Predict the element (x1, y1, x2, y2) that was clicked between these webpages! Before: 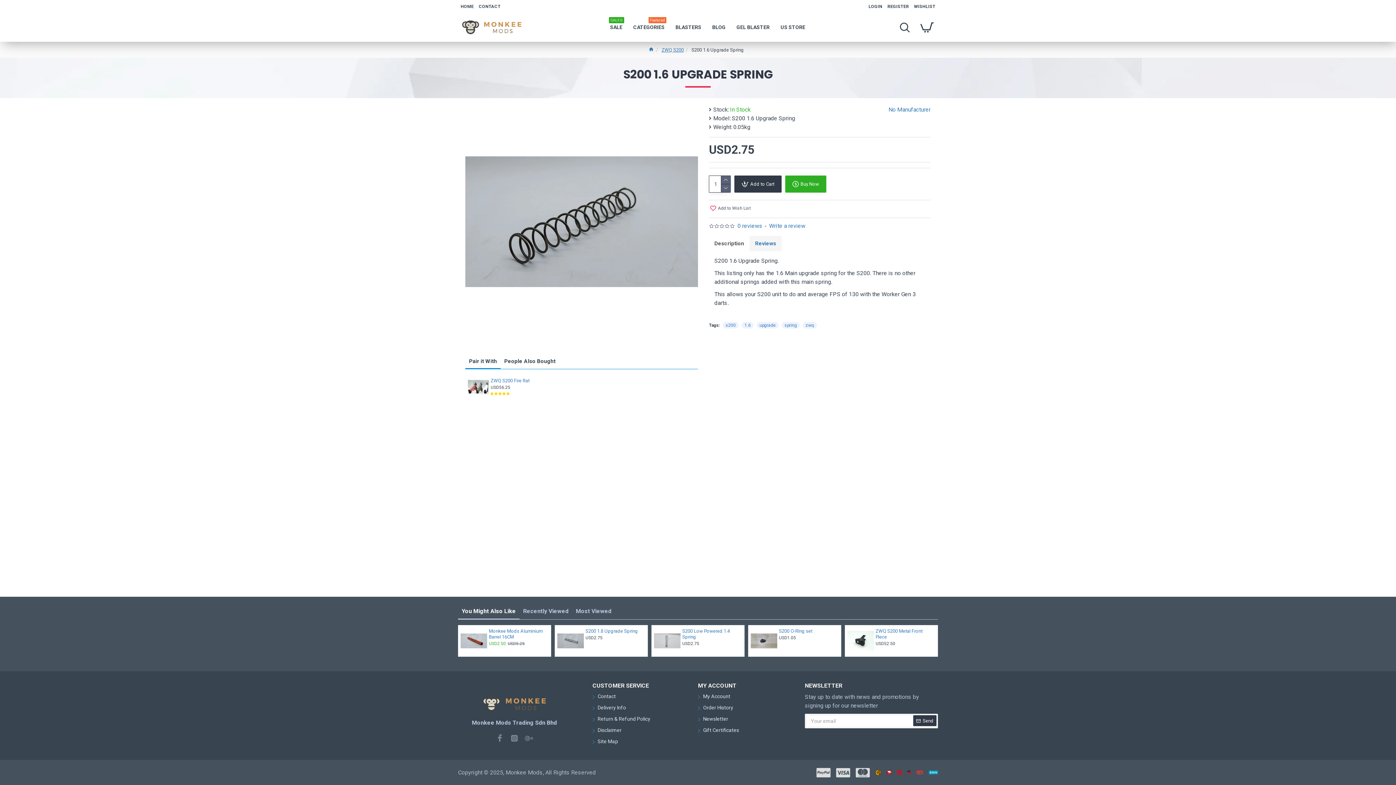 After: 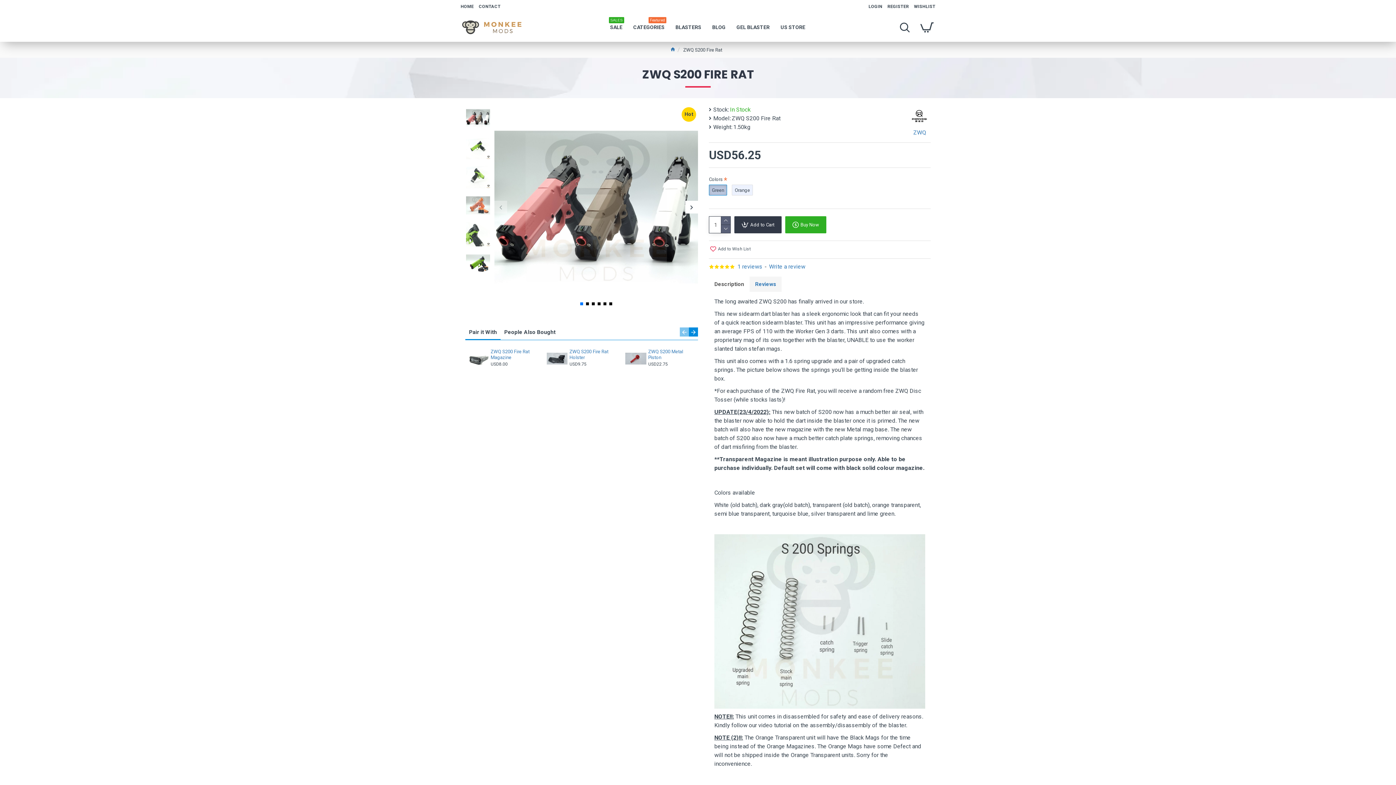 Action: bbox: (490, 378, 536, 384) label: ZWQ S200 Fire Rat